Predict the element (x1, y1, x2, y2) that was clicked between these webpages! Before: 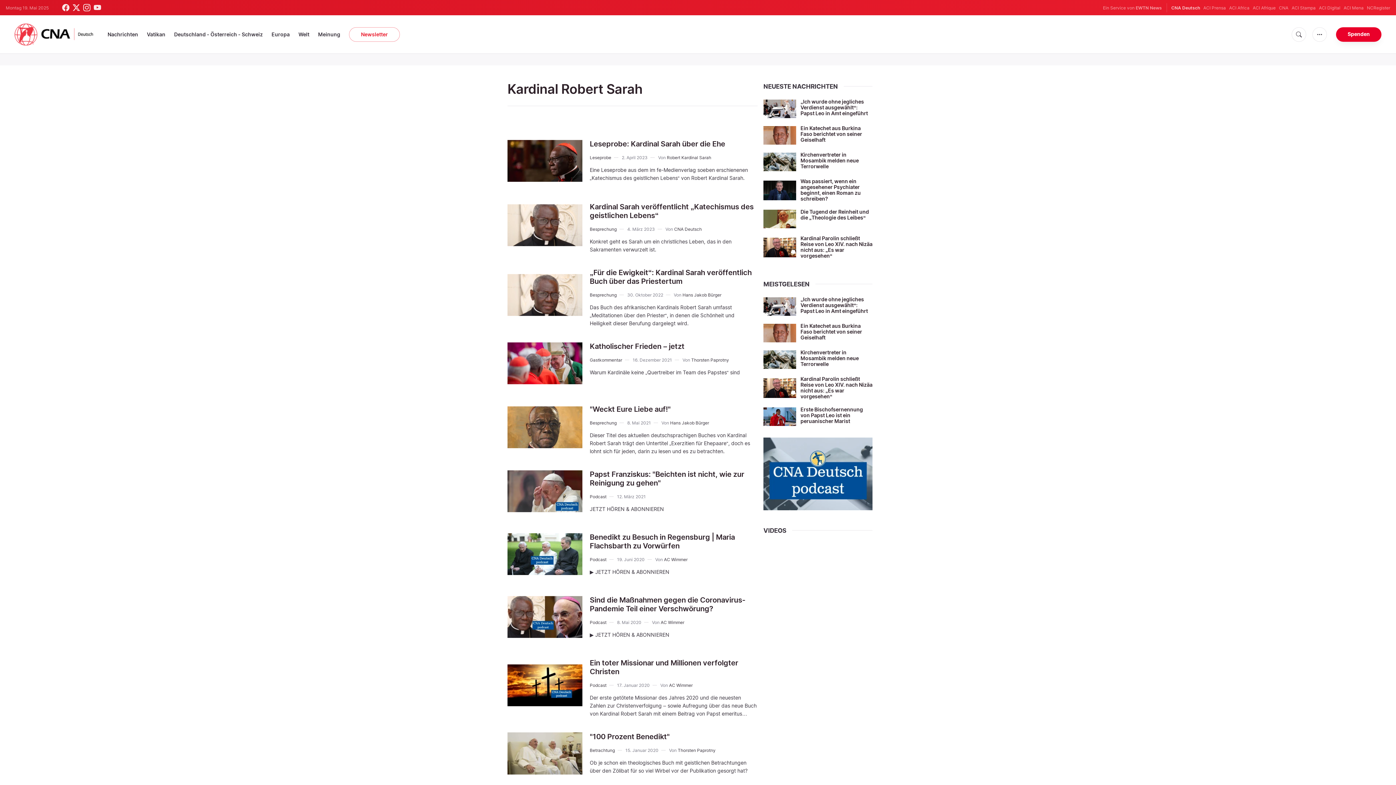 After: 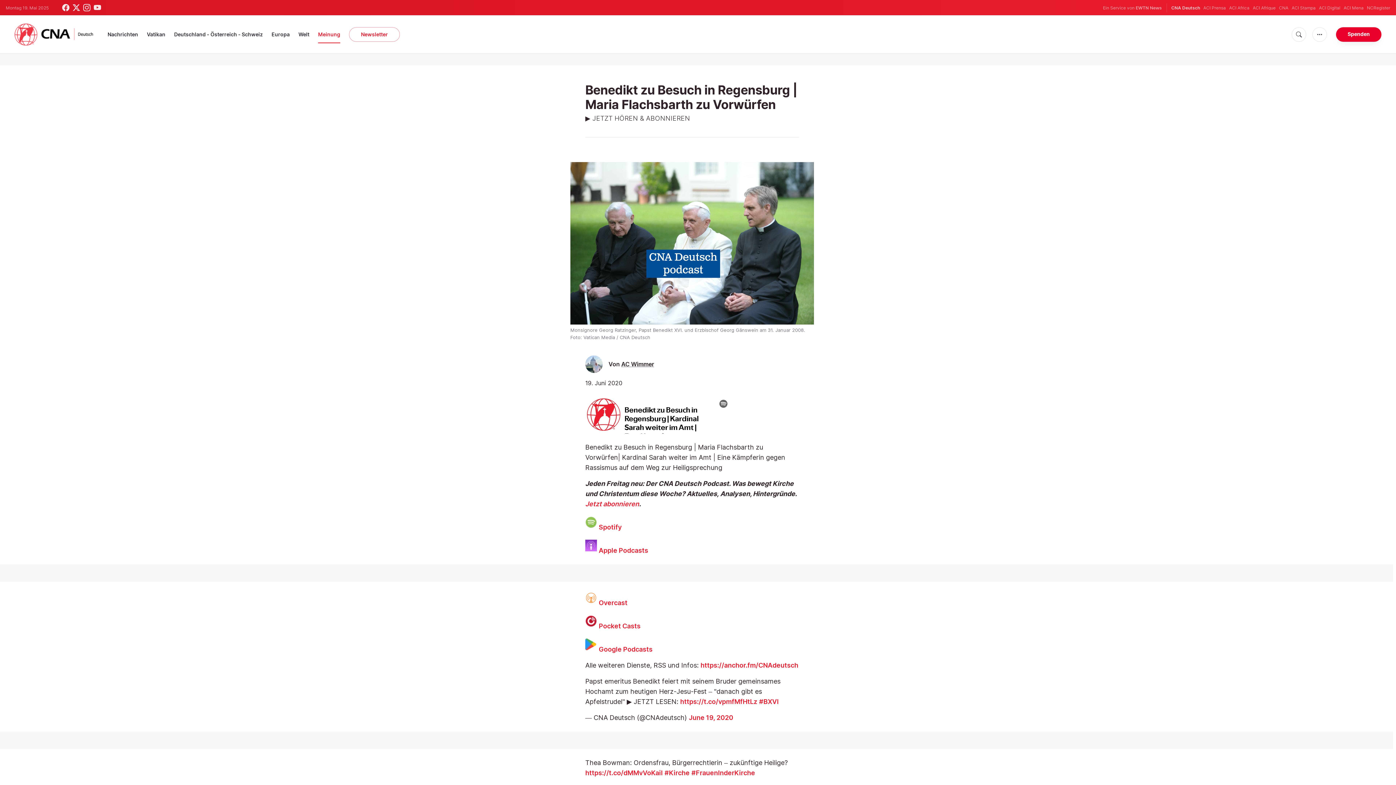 Action: bbox: (507, 533, 582, 575)